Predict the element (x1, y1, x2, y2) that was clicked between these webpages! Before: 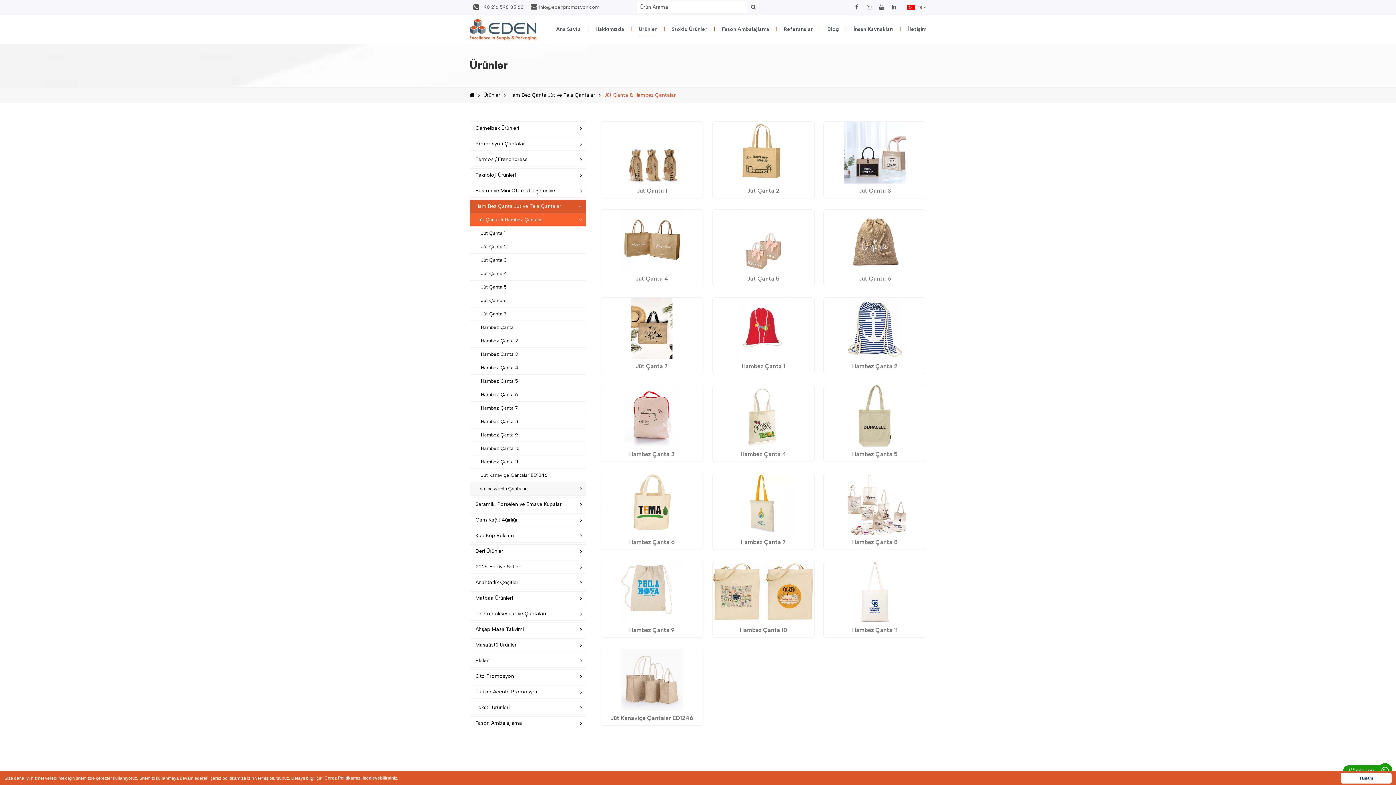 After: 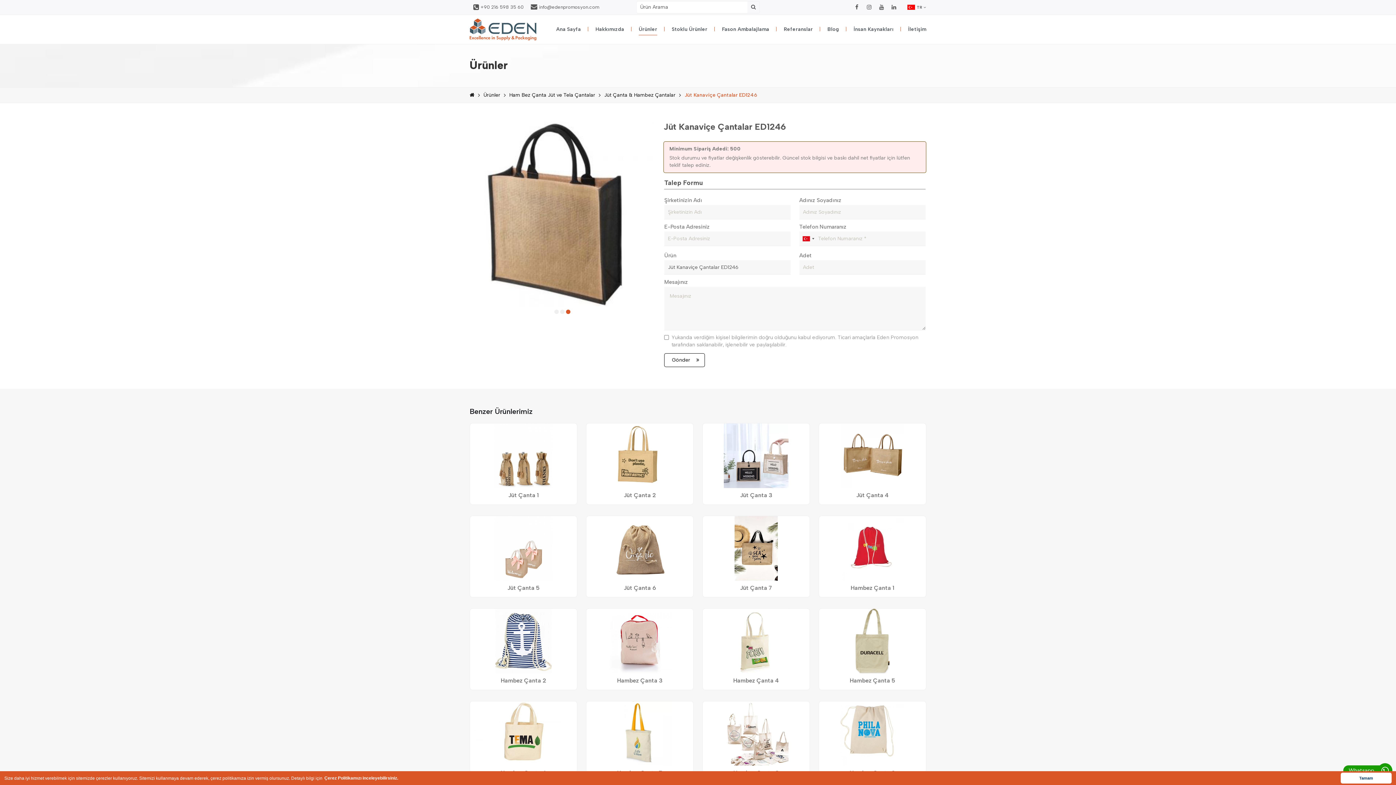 Action: bbox: (600, 649, 703, 726) label: Jüt Kanaviçe Çantalar ED1246